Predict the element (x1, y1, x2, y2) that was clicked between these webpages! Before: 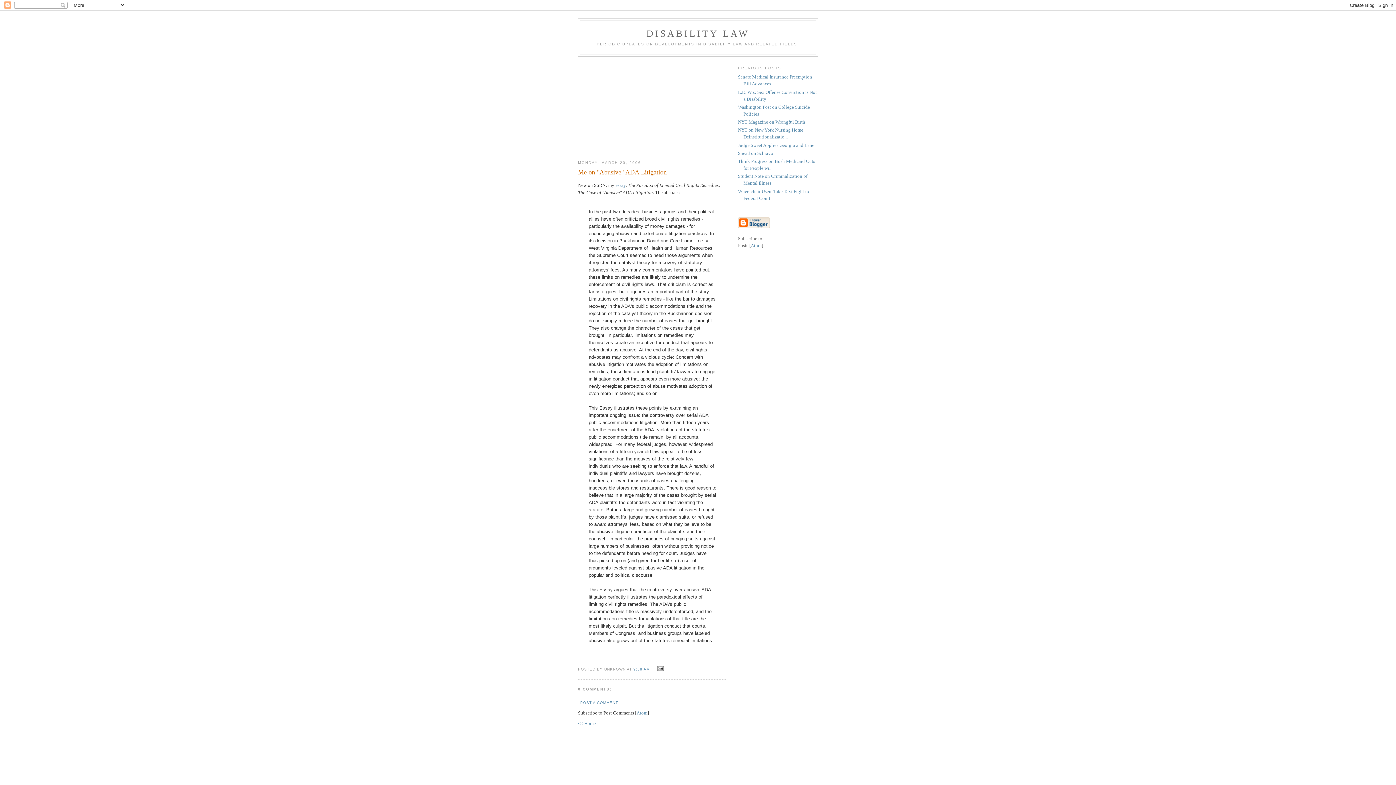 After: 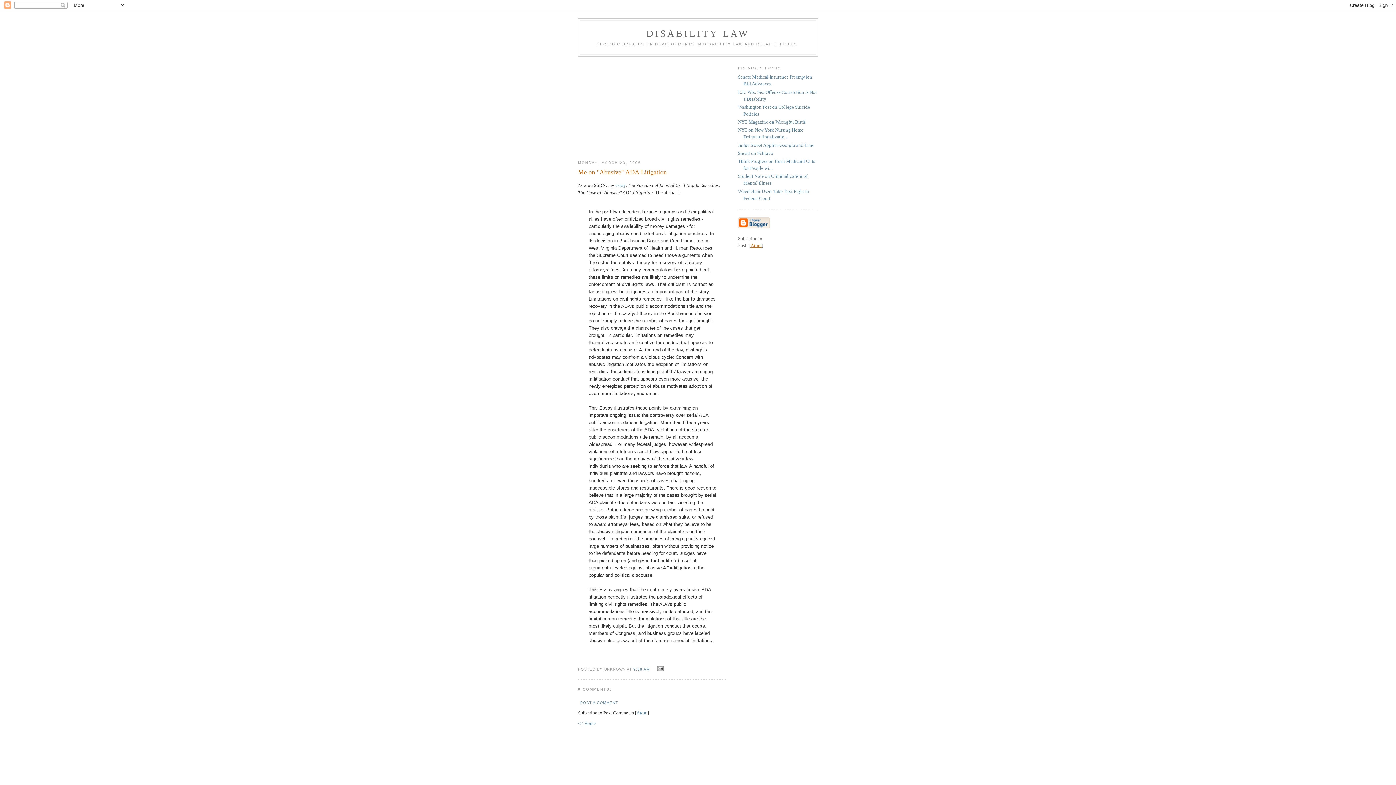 Action: label: Atom bbox: (750, 242, 761, 248)